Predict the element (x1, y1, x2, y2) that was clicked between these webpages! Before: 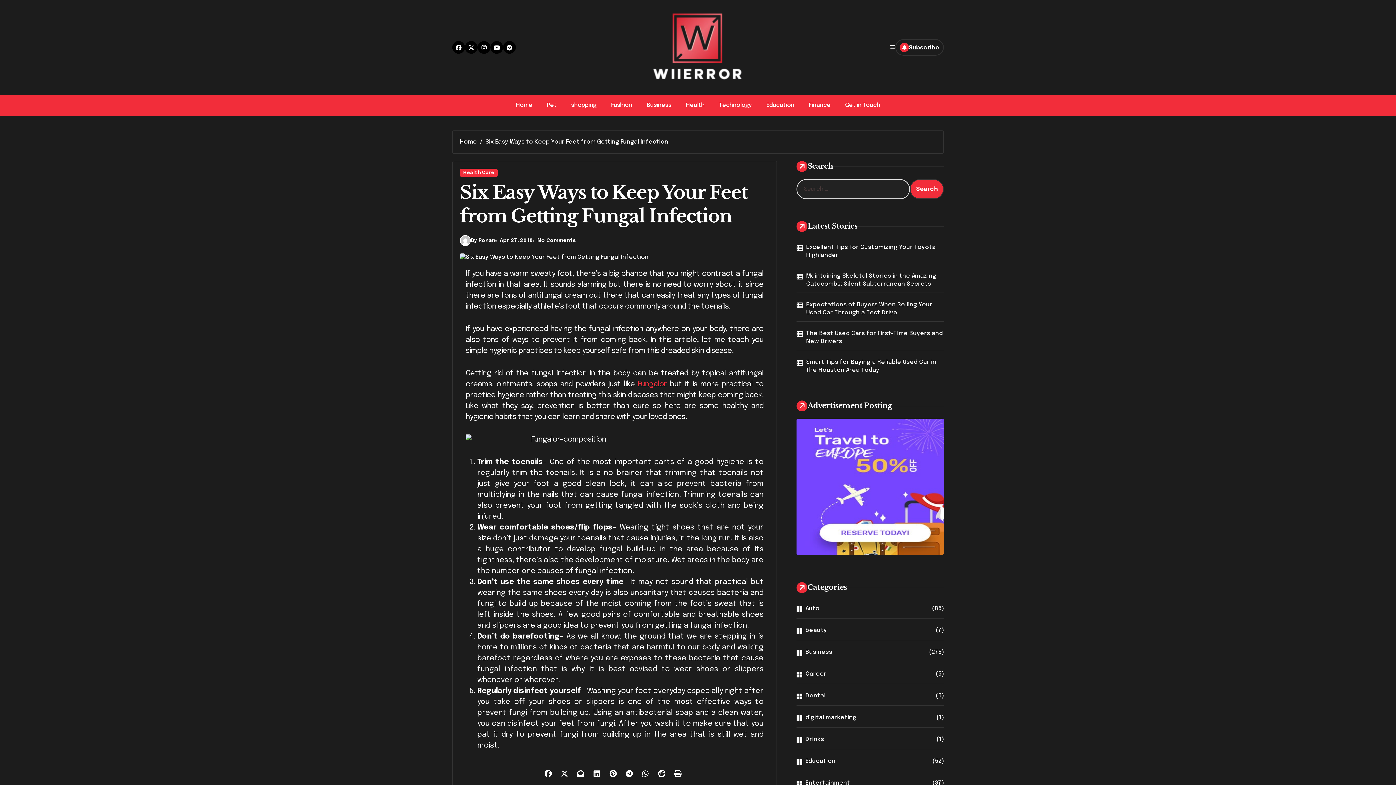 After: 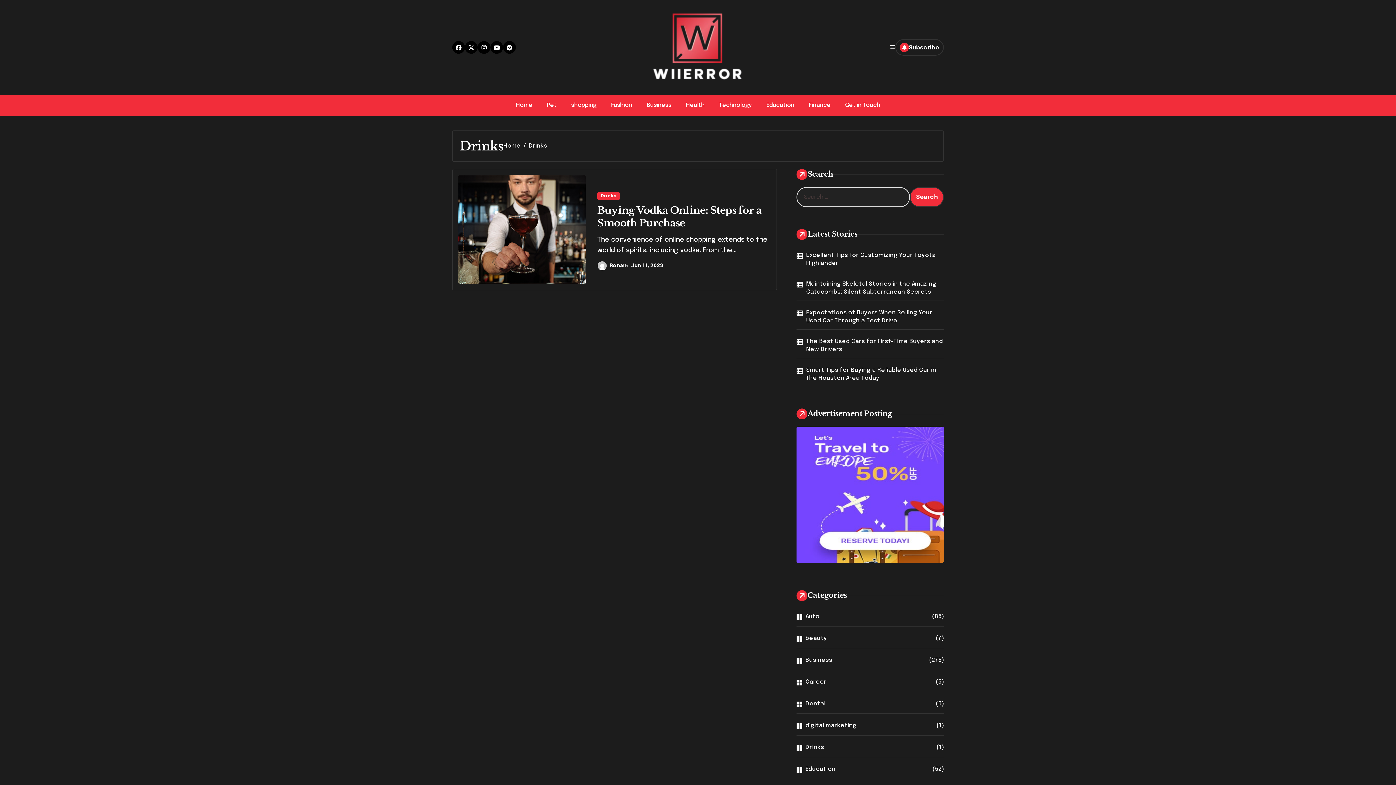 Action: bbox: (805, 736, 936, 744) label: Drinks